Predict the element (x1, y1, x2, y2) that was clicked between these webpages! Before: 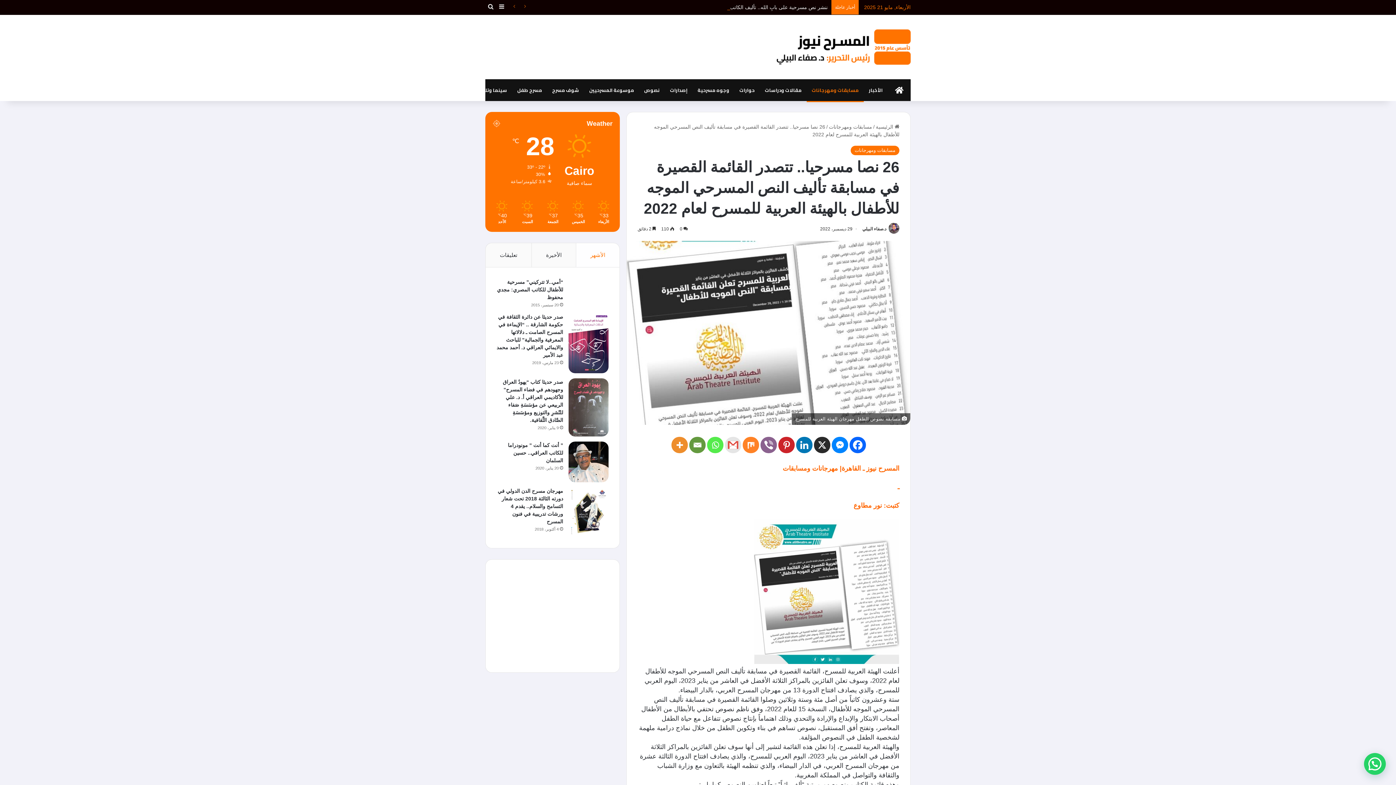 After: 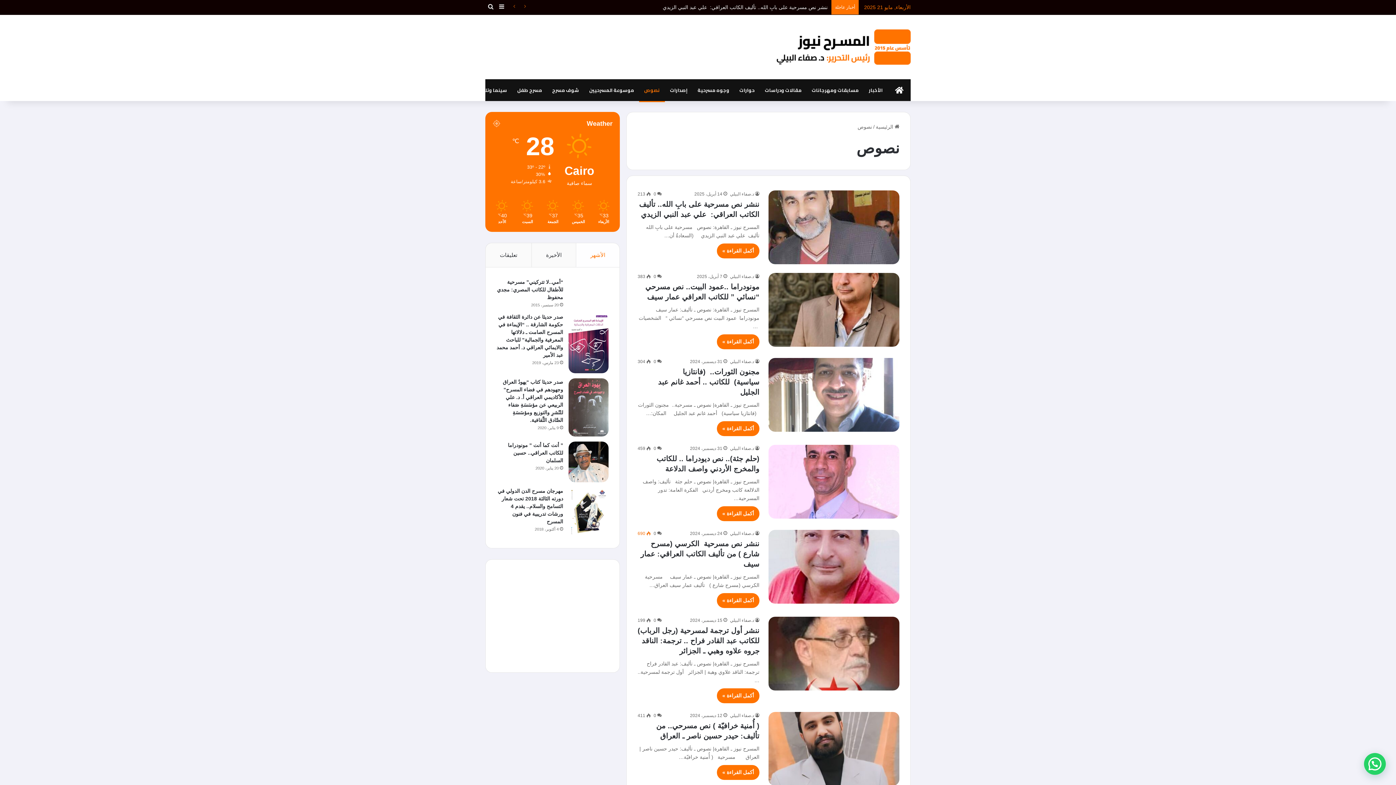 Action: label: نصوص bbox: (639, 79, 665, 100)